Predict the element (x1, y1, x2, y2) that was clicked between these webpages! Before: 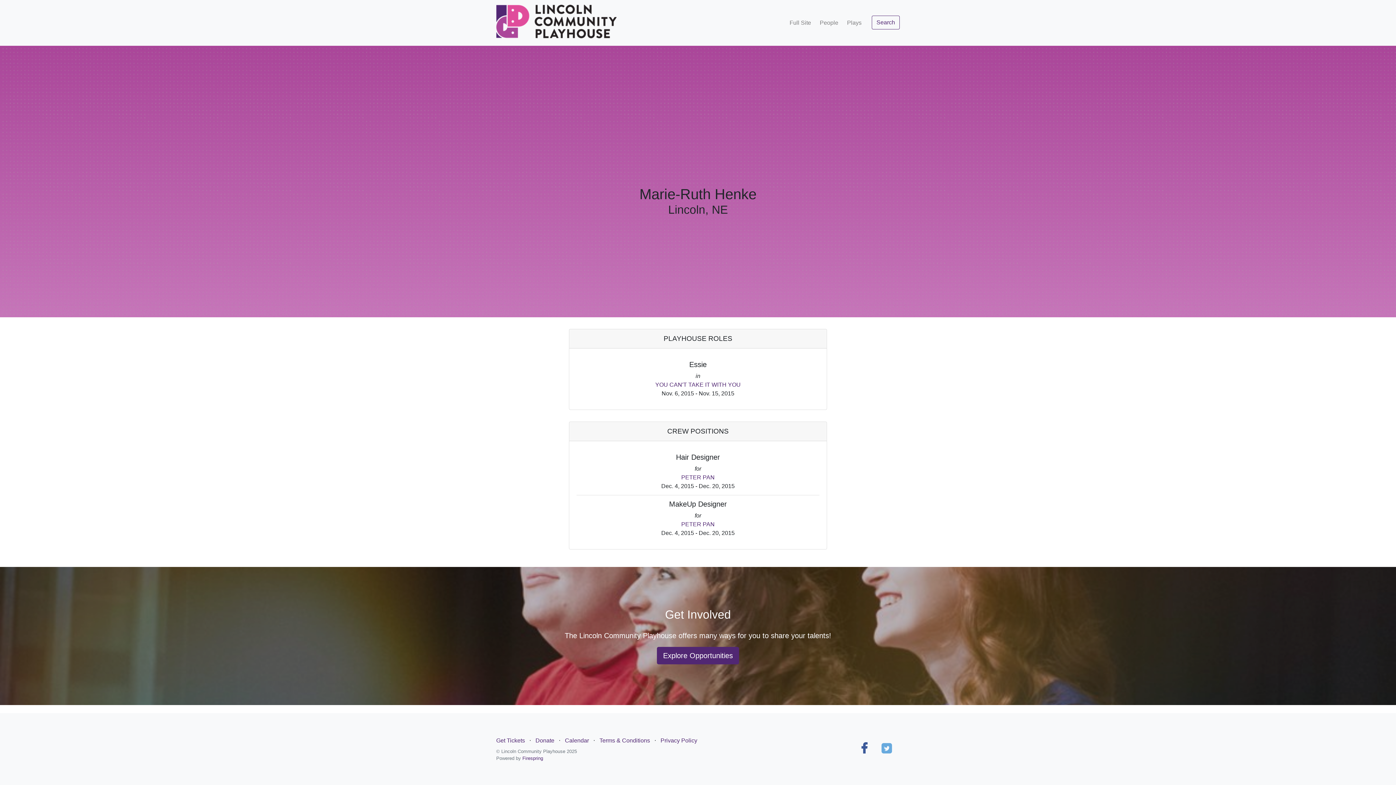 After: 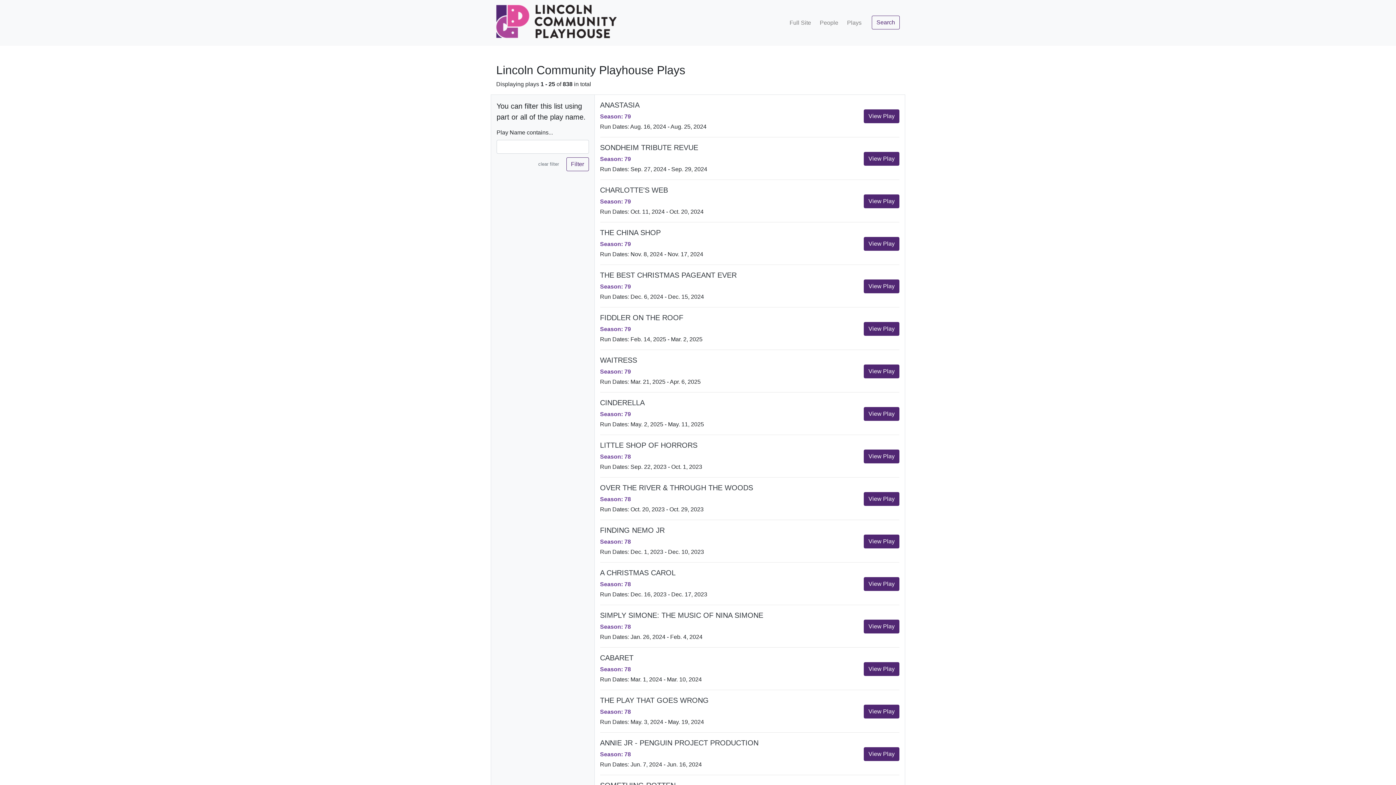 Action: label: Plays bbox: (844, 15, 864, 30)